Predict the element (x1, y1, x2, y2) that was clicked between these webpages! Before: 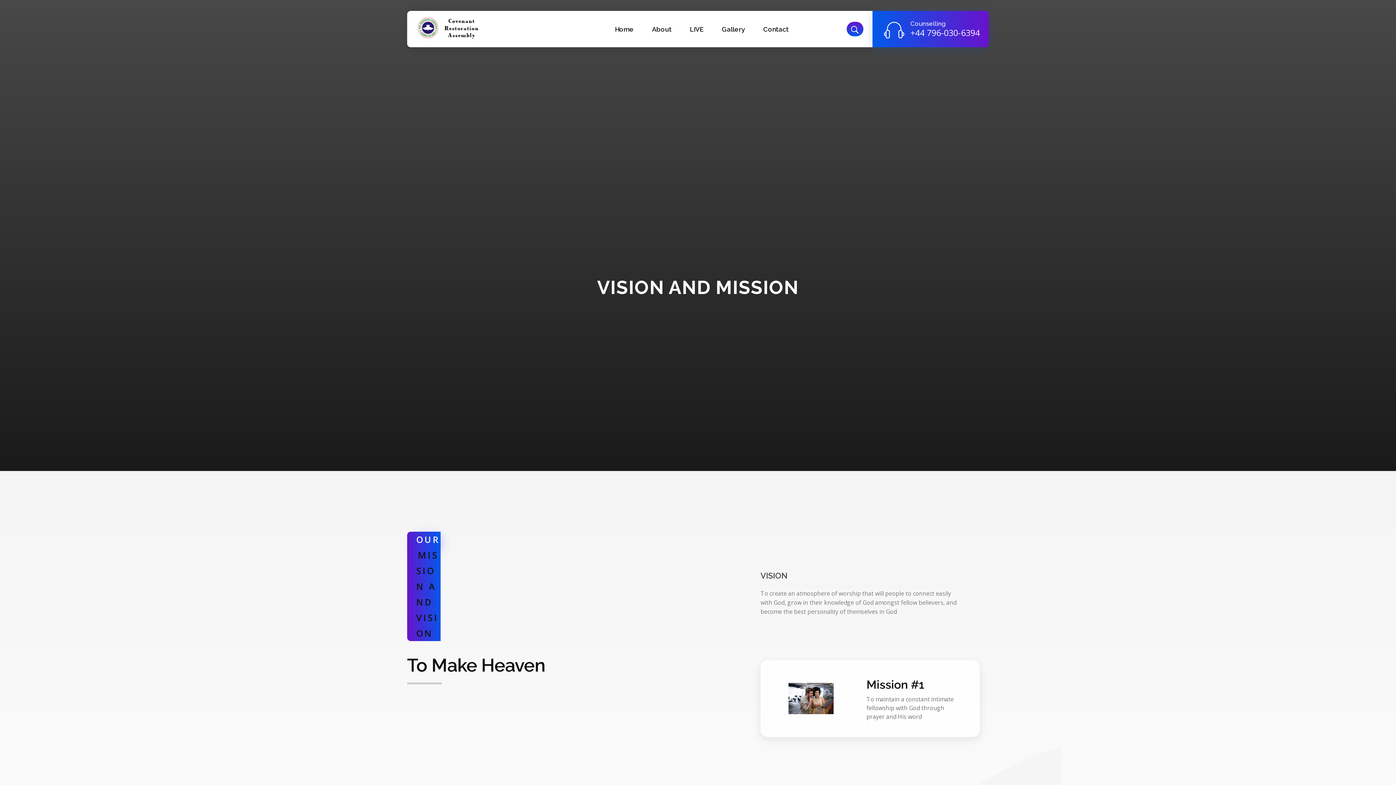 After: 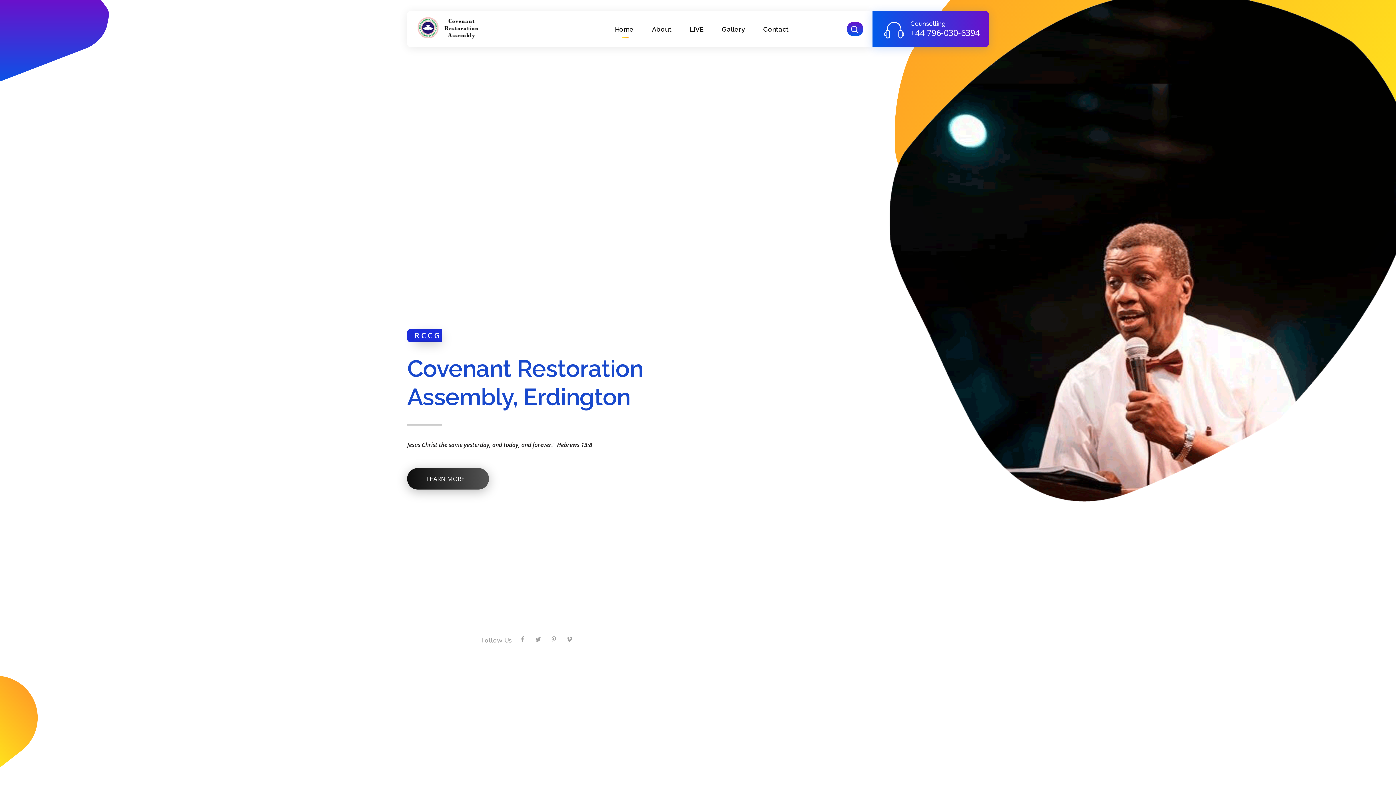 Action: bbox: (615, 17, 634, 40) label: Home